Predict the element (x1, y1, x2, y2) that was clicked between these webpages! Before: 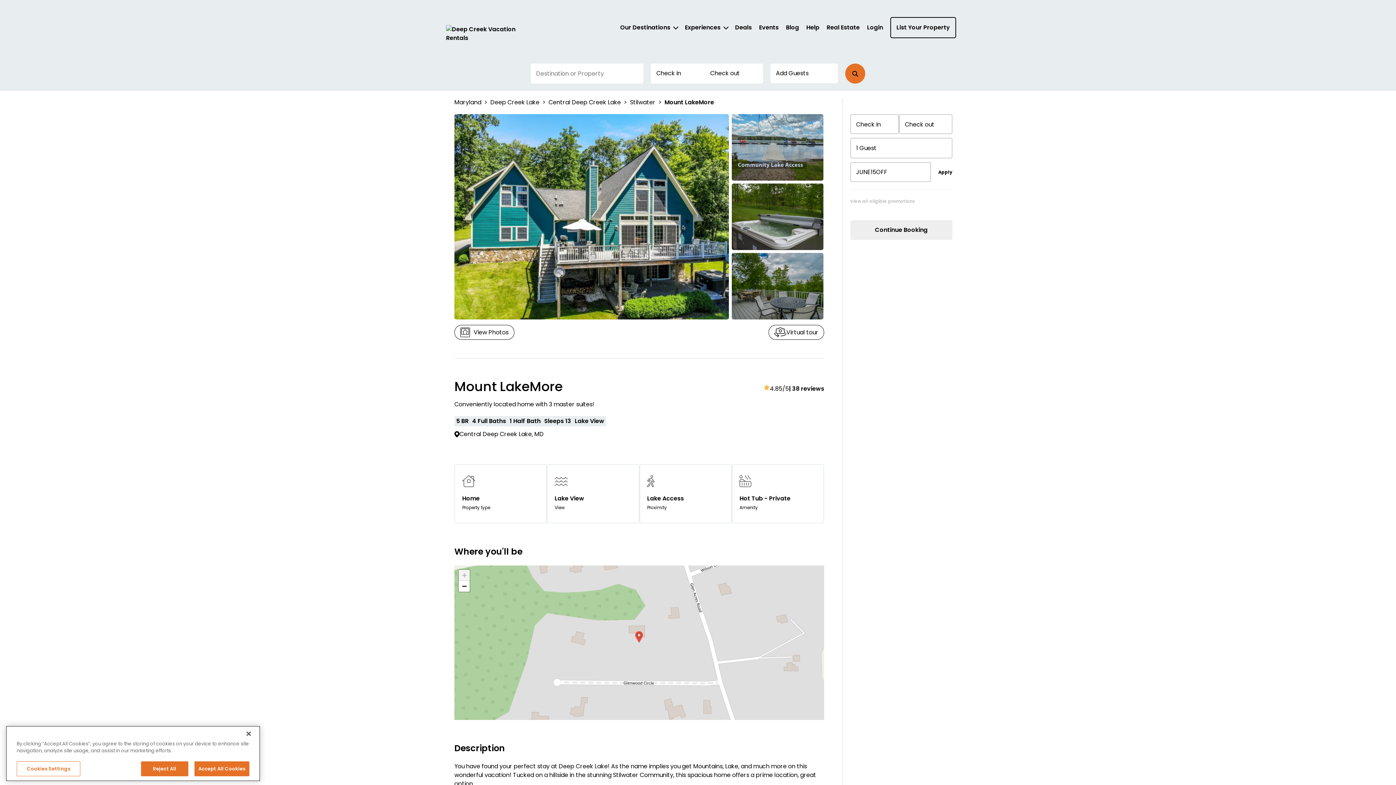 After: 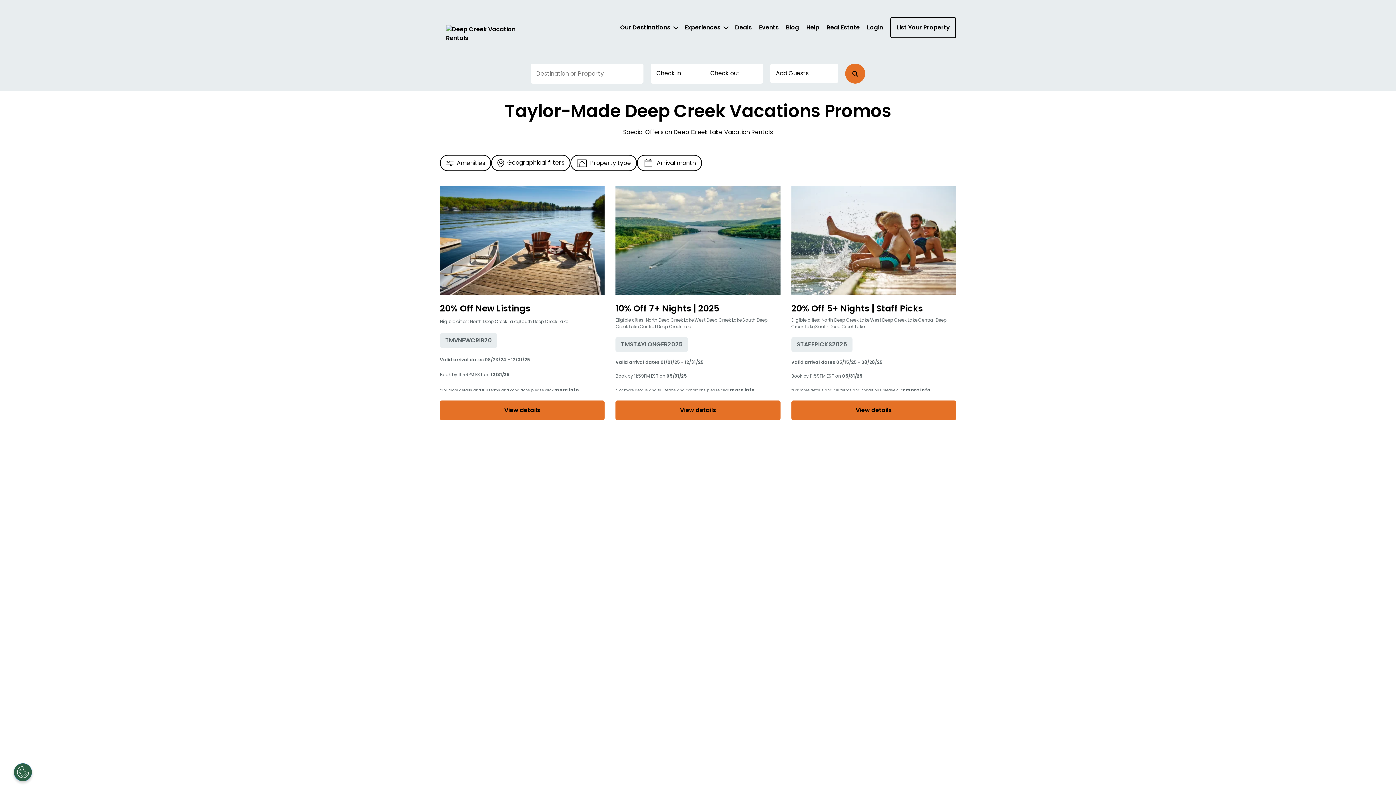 Action: bbox: (735, 23, 752, 32) label: Deals